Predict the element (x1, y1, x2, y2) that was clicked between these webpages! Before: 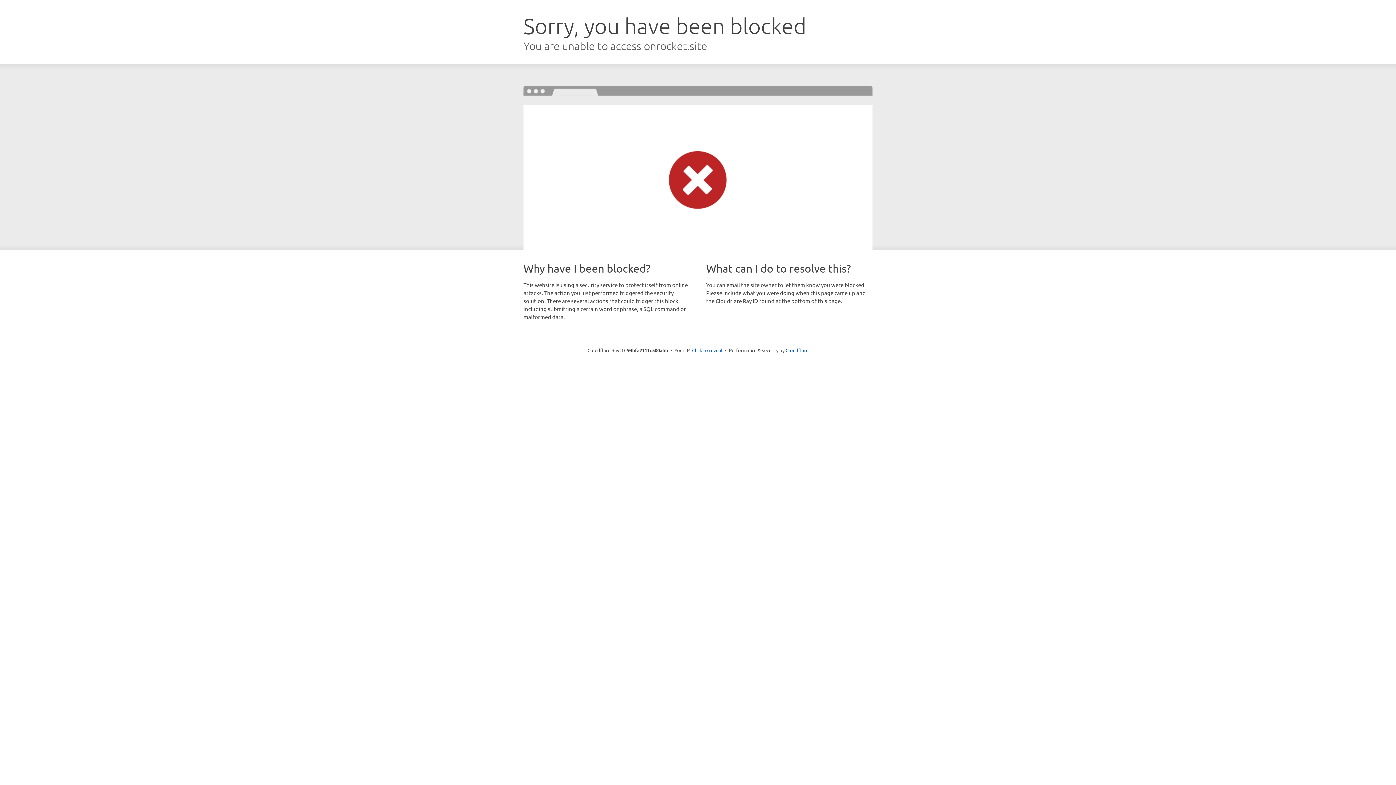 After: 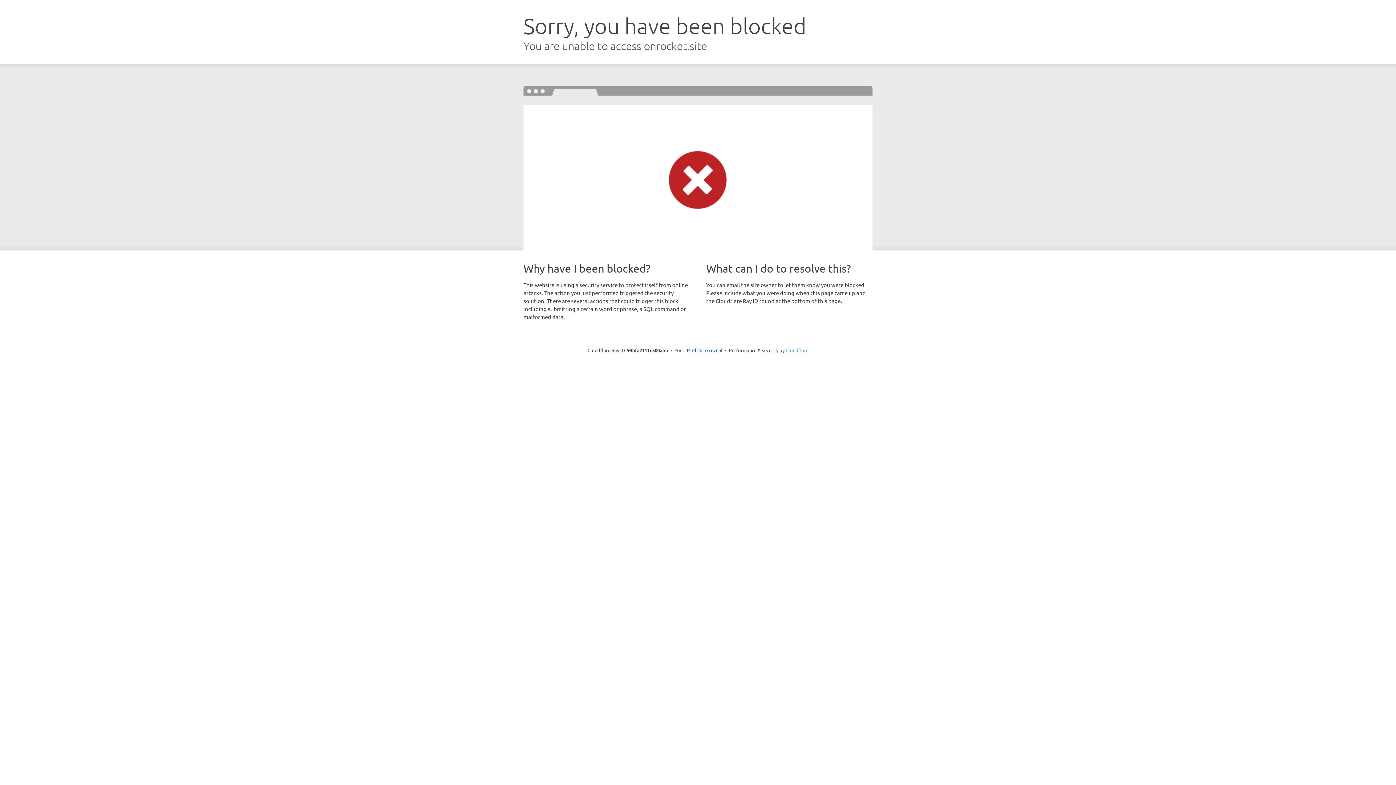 Action: label: Cloudflare bbox: (785, 347, 808, 353)